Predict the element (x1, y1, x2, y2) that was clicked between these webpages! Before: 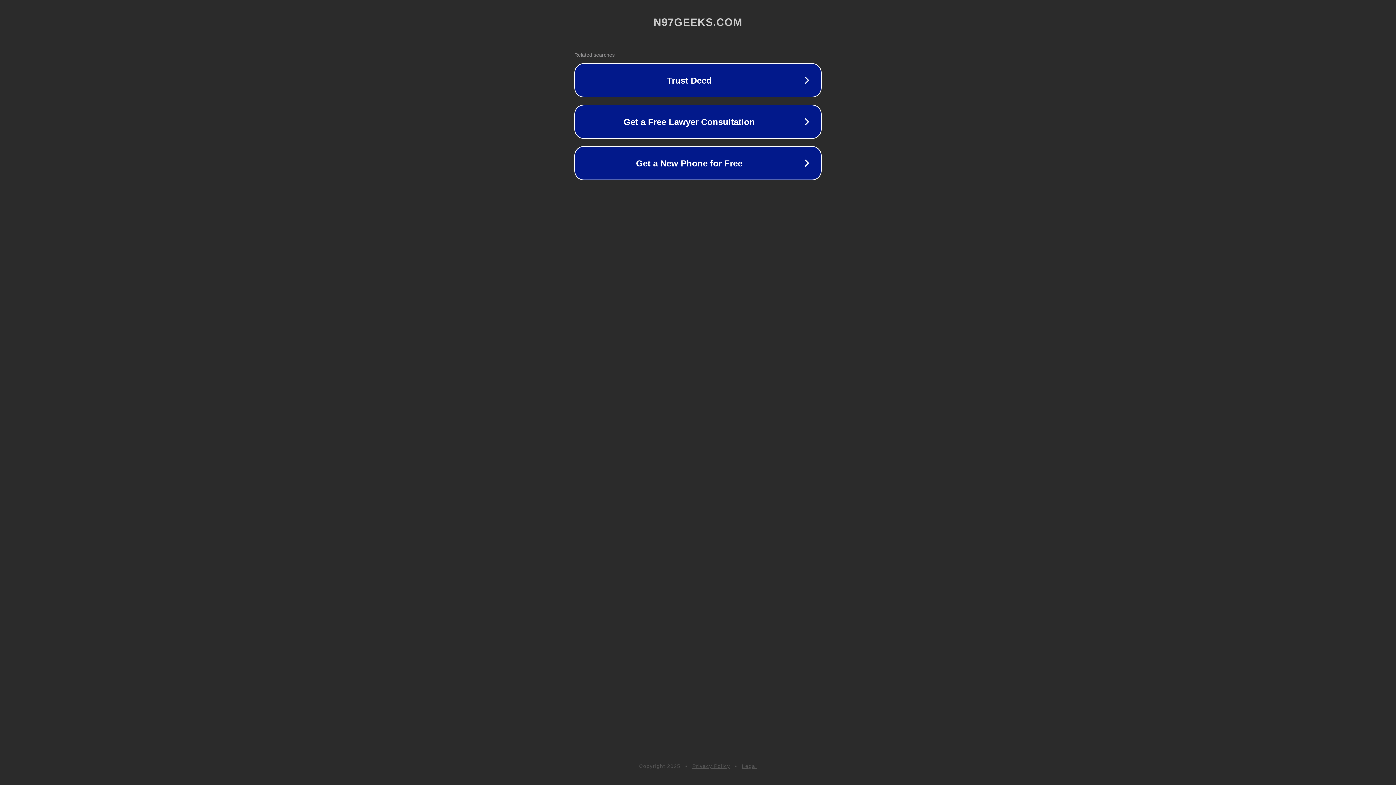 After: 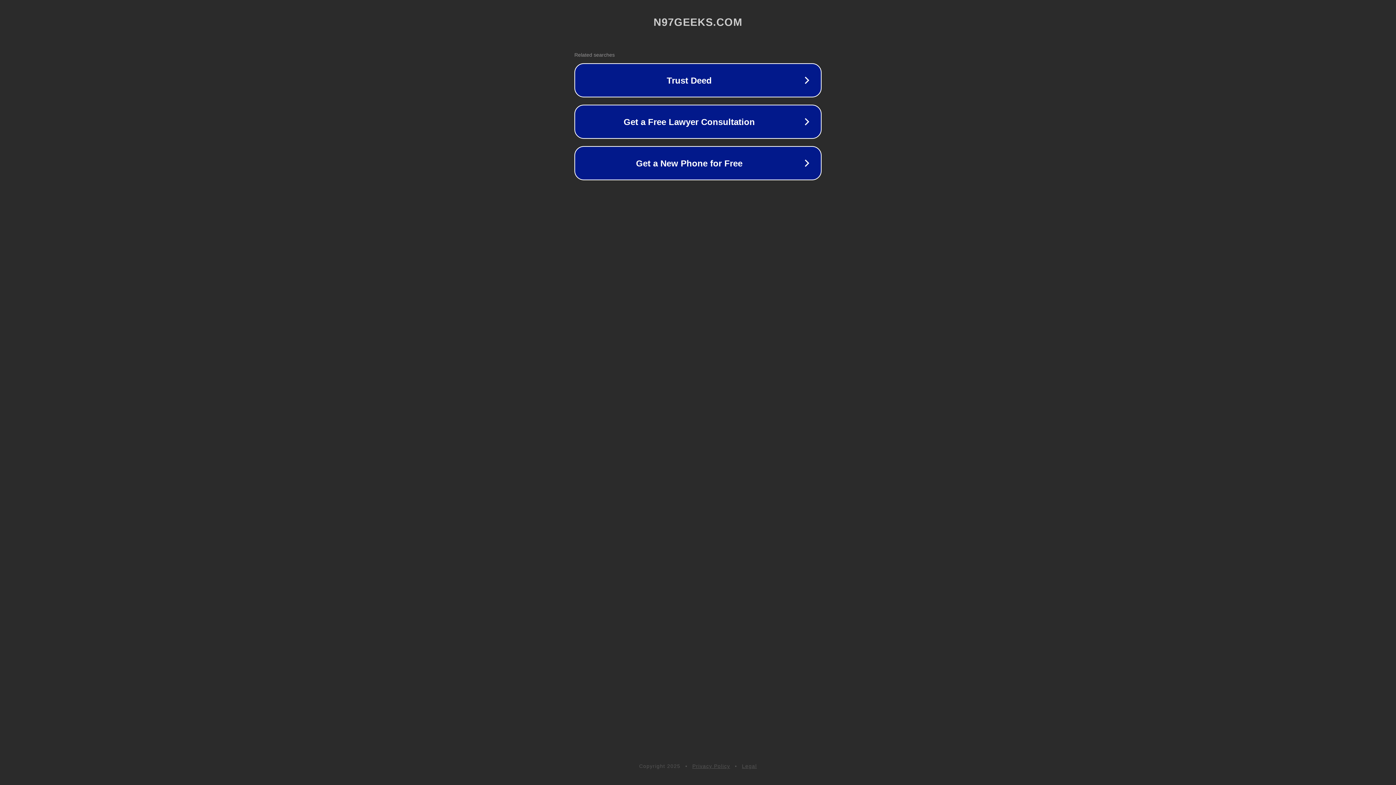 Action: label: Privacy Policy bbox: (692, 763, 730, 769)